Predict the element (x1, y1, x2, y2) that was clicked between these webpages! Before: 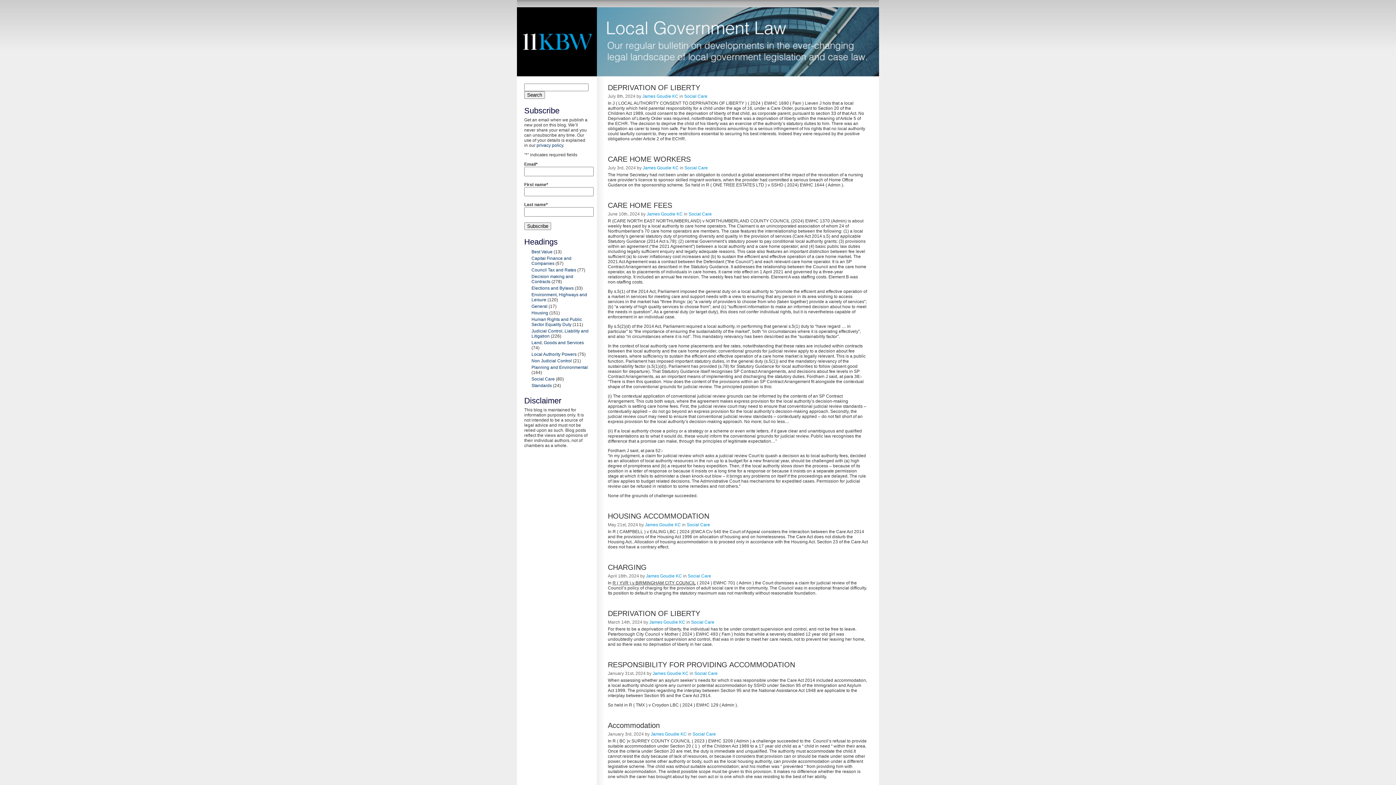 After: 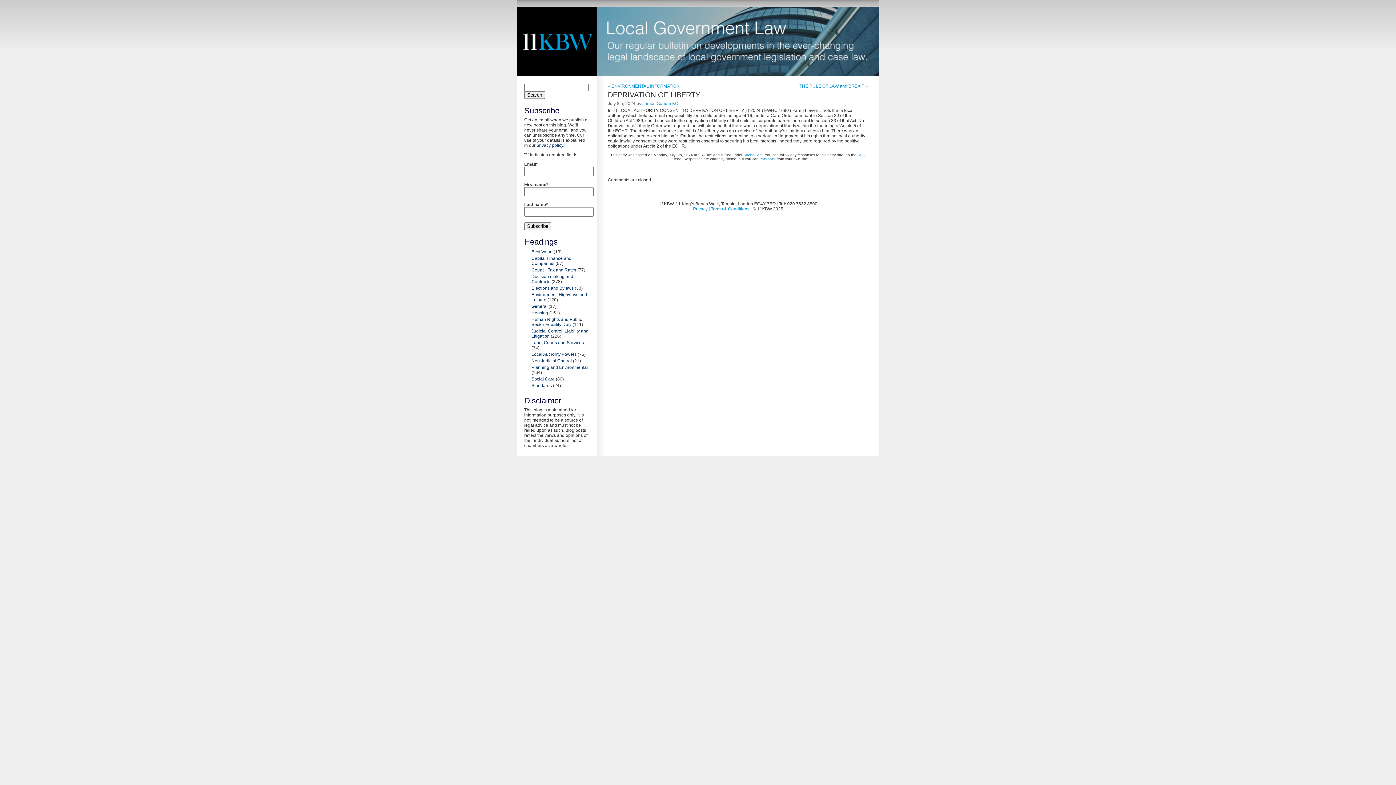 Action: label: DEPRIVATION OF LIBERTY bbox: (608, 83, 700, 91)